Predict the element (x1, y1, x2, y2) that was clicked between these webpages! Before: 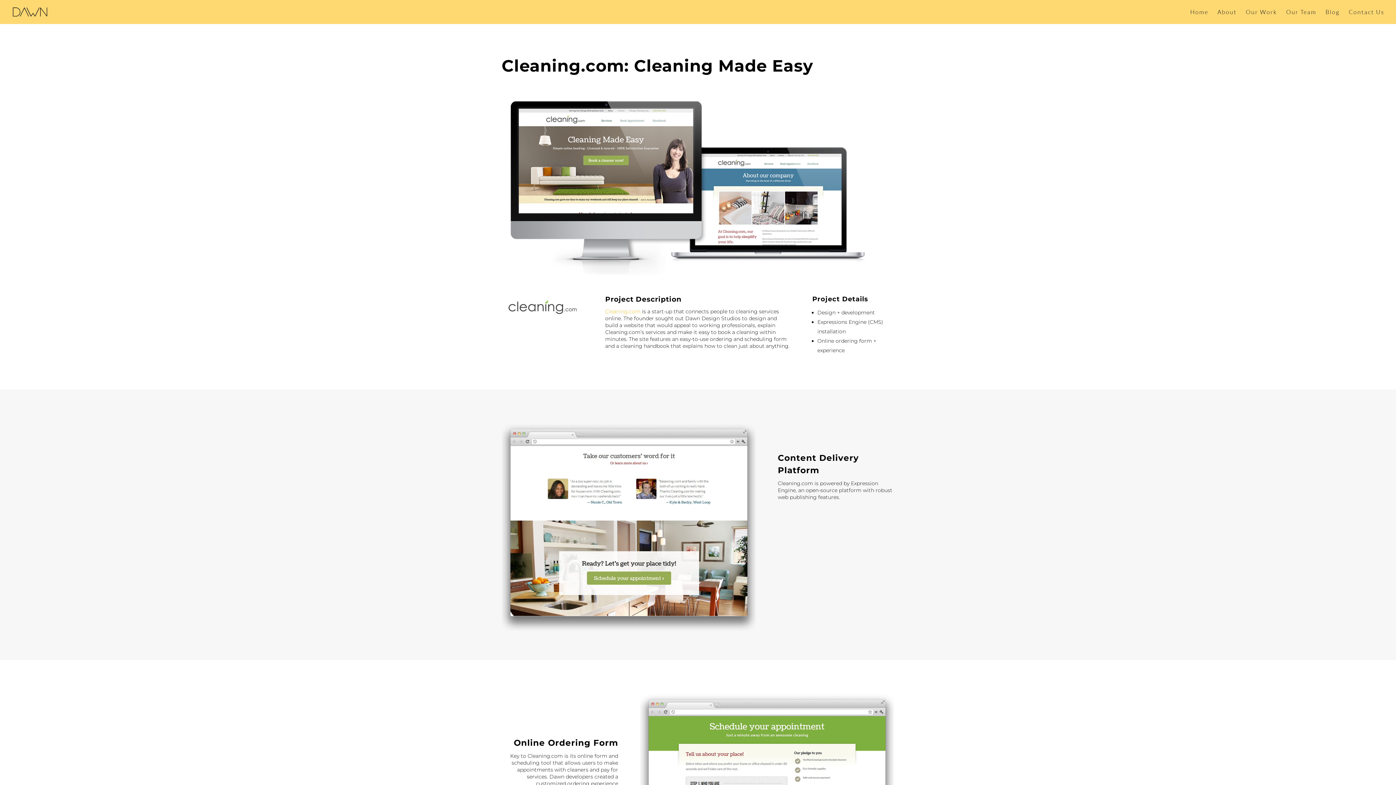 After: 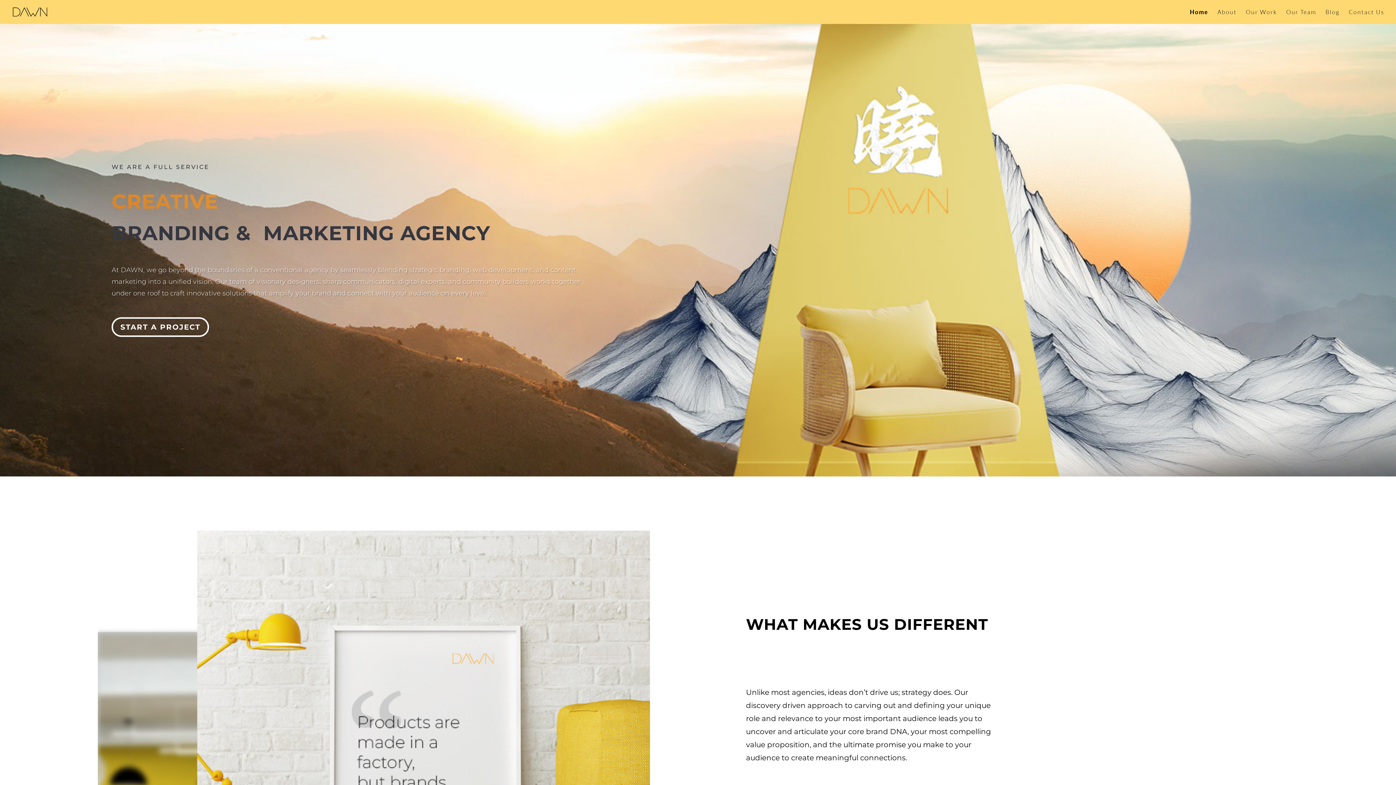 Action: label: Home bbox: (1190, 9, 1208, 24)